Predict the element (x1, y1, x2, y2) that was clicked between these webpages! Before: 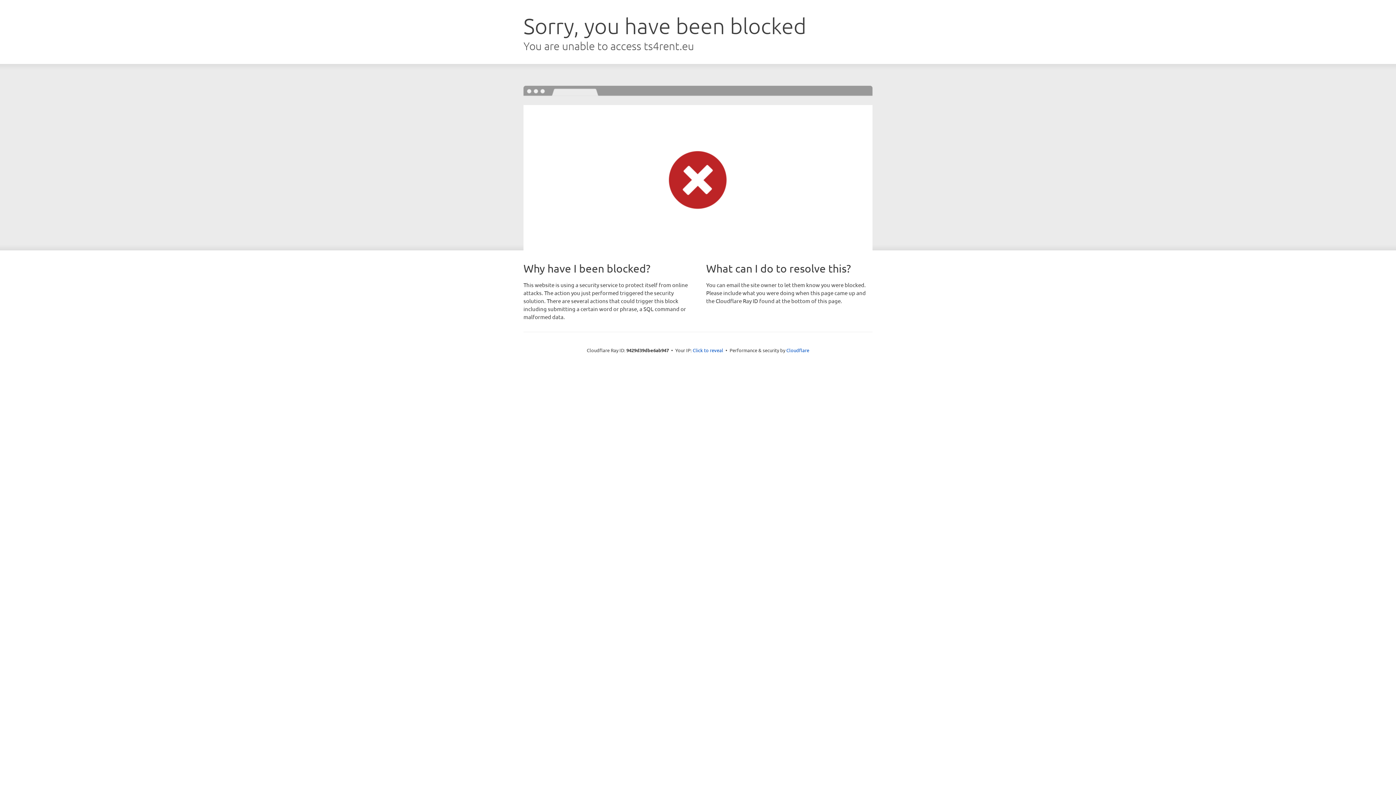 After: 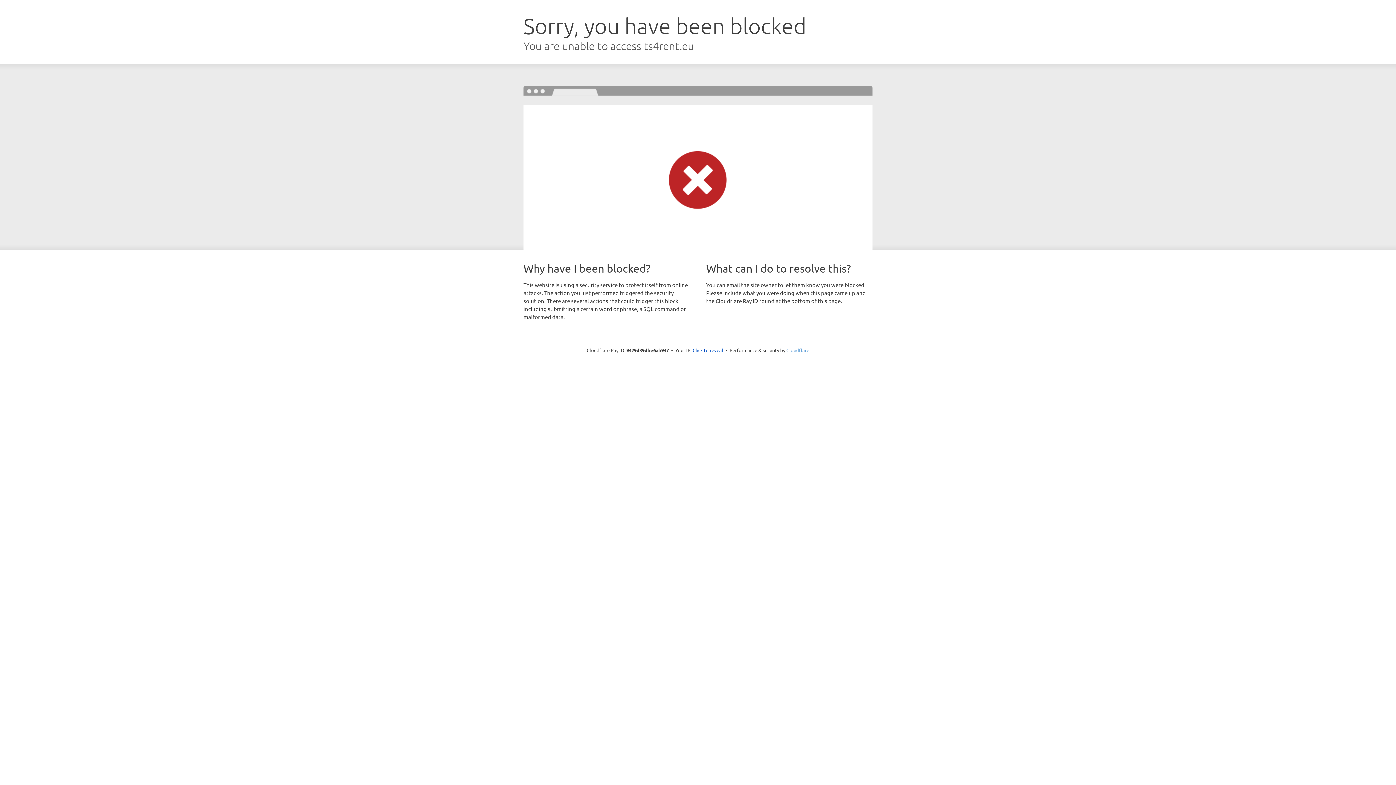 Action: label: Cloudflare bbox: (786, 347, 809, 353)